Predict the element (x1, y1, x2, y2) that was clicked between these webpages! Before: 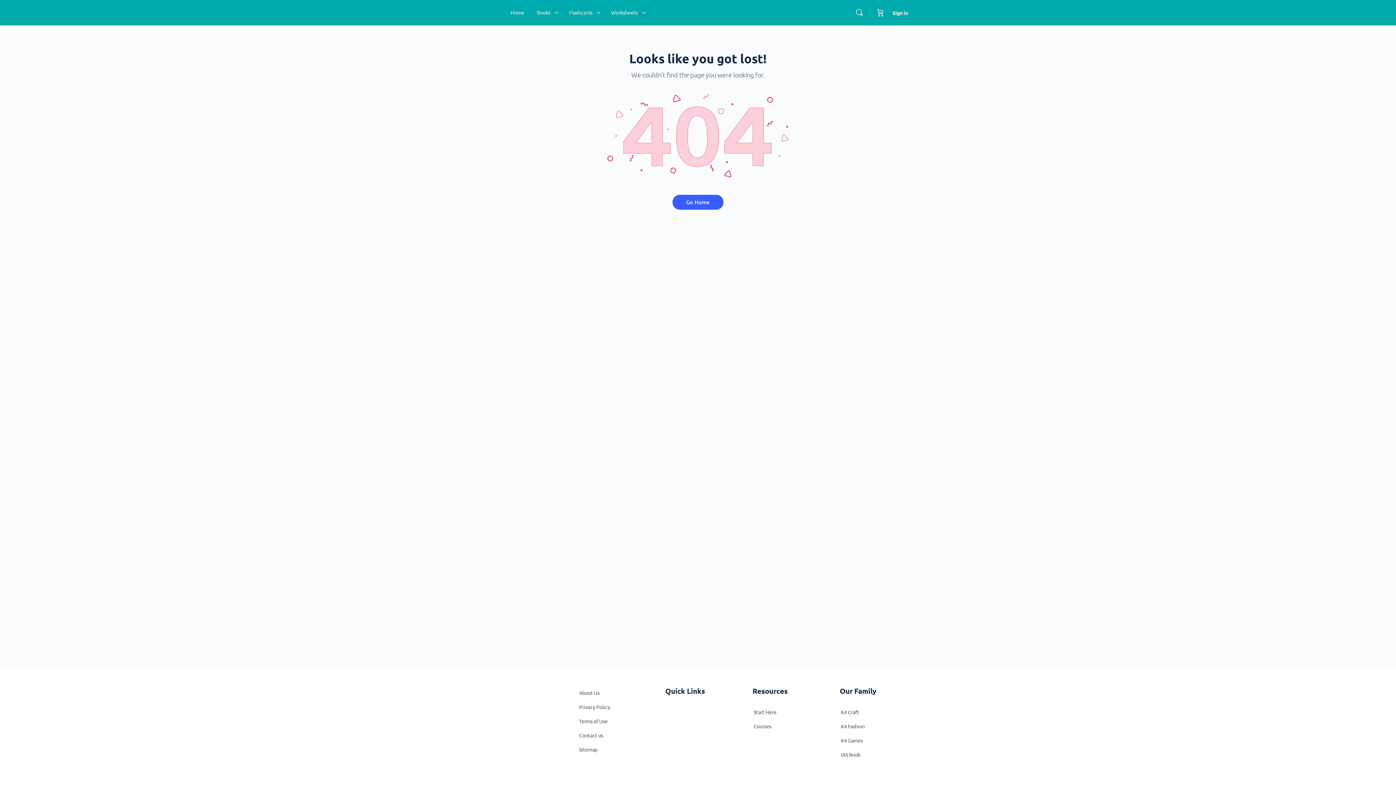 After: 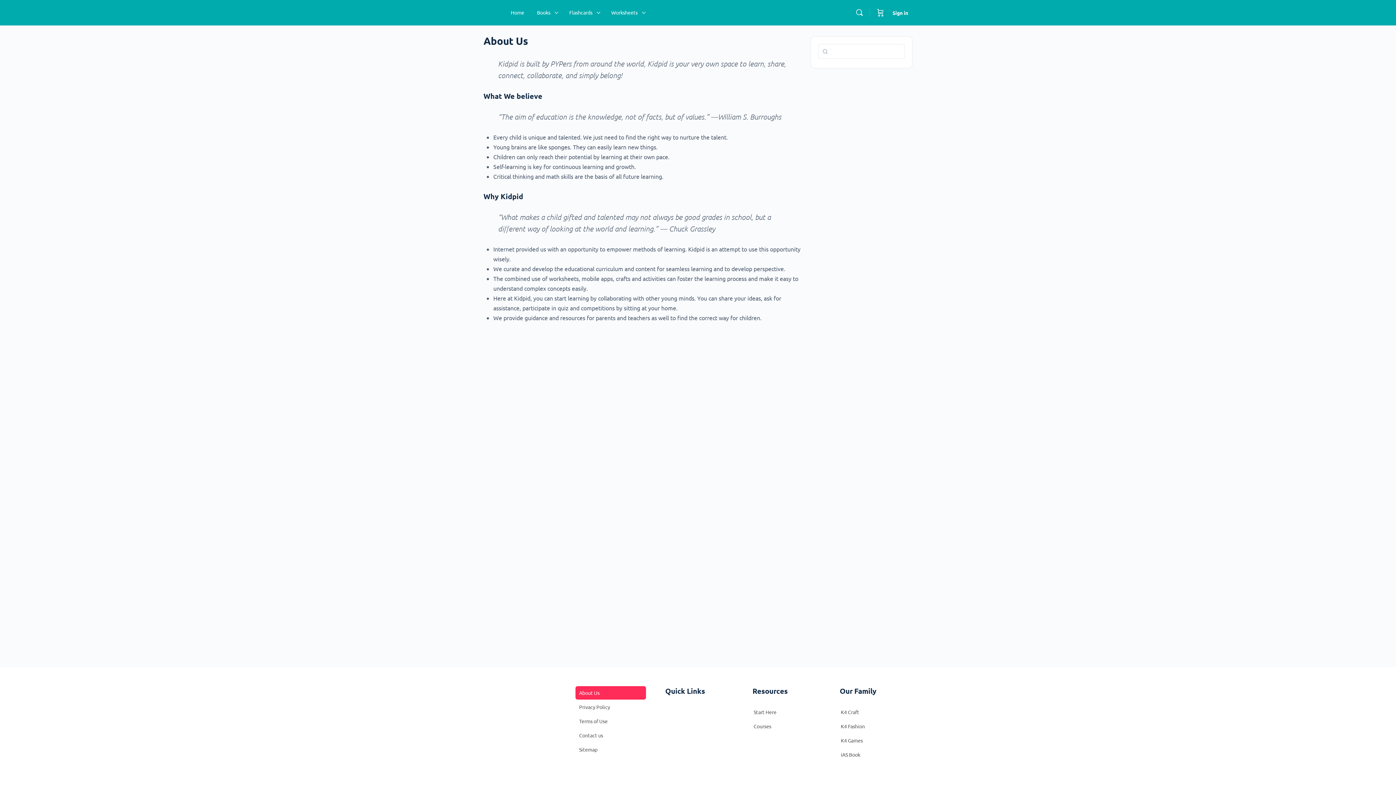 Action: bbox: (575, 686, 646, 700) label: About Us